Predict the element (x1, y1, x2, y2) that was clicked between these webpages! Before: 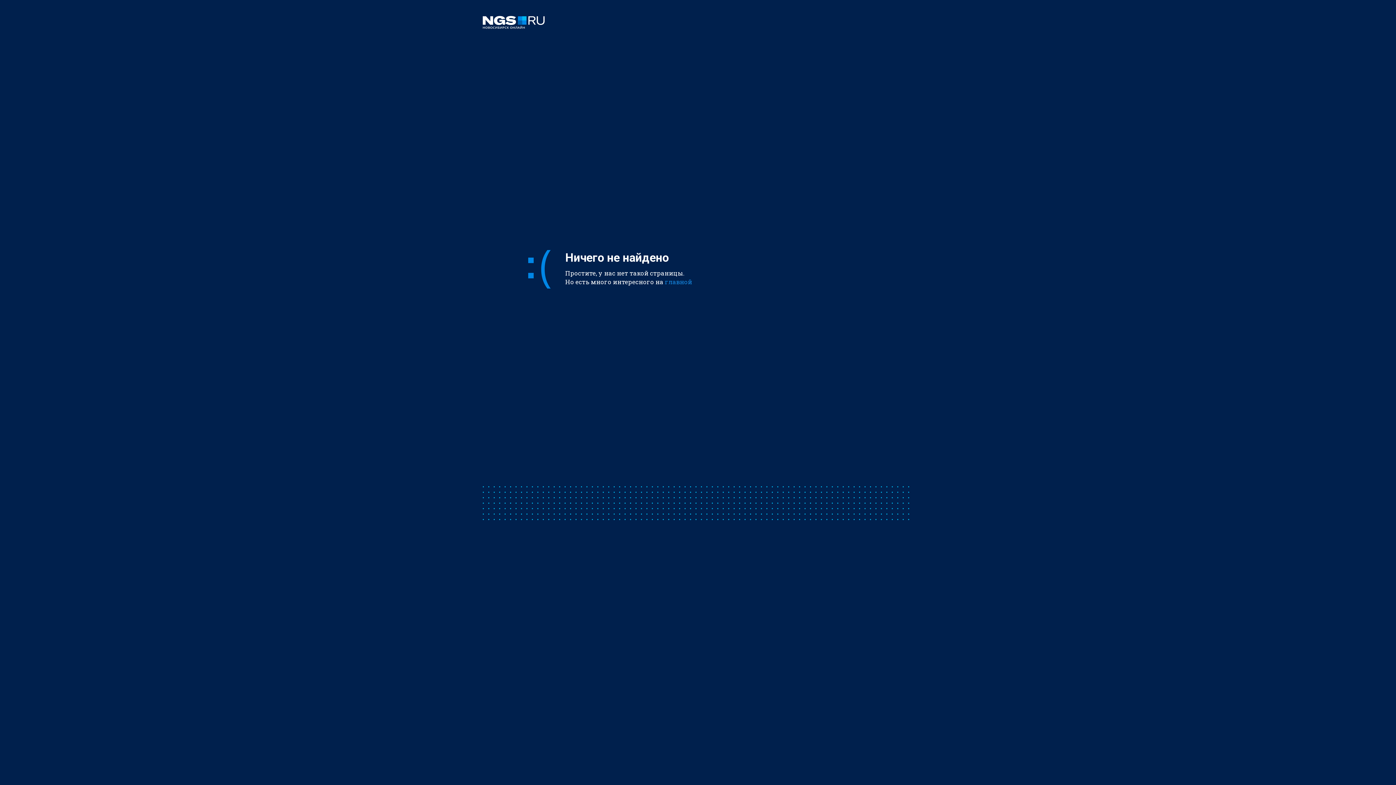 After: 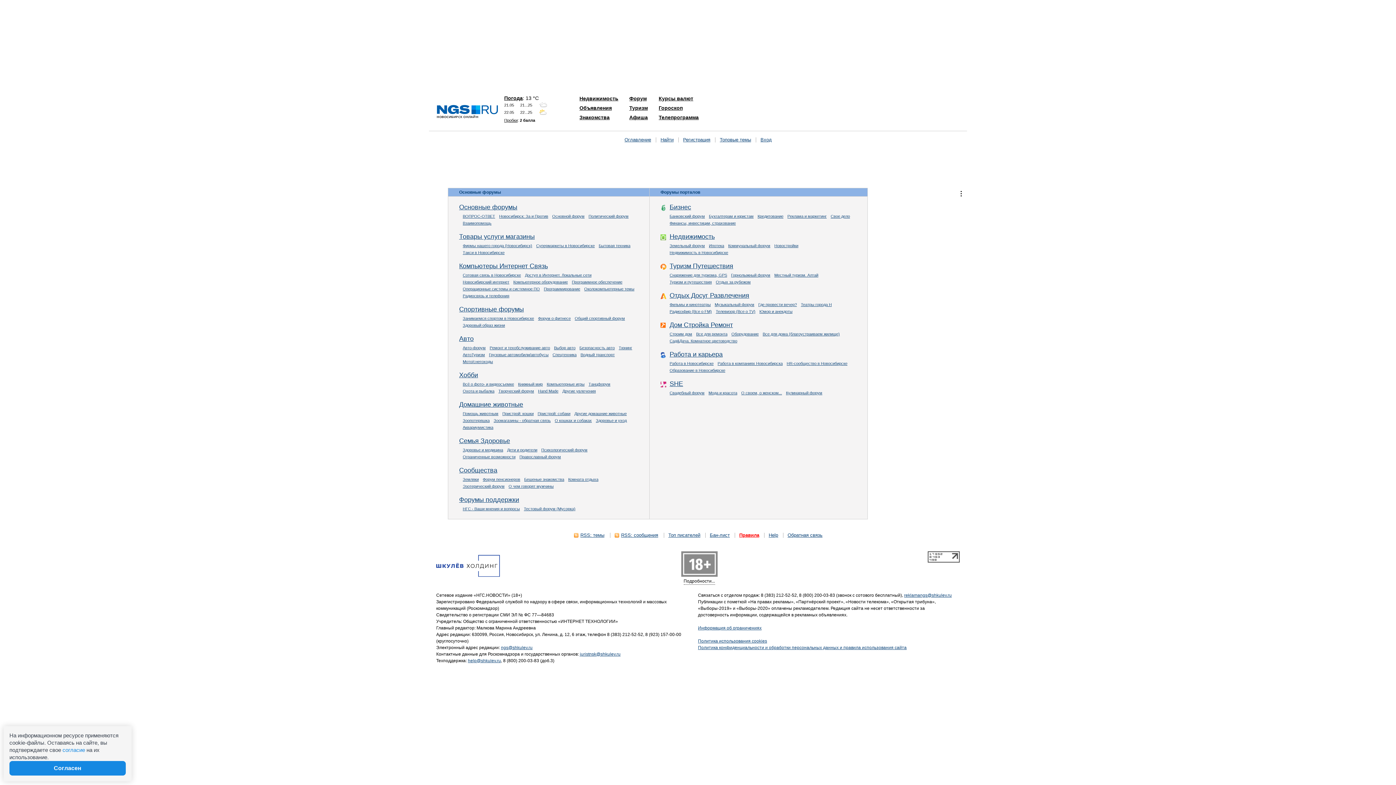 Action: bbox: (482, 16, 913, 30)